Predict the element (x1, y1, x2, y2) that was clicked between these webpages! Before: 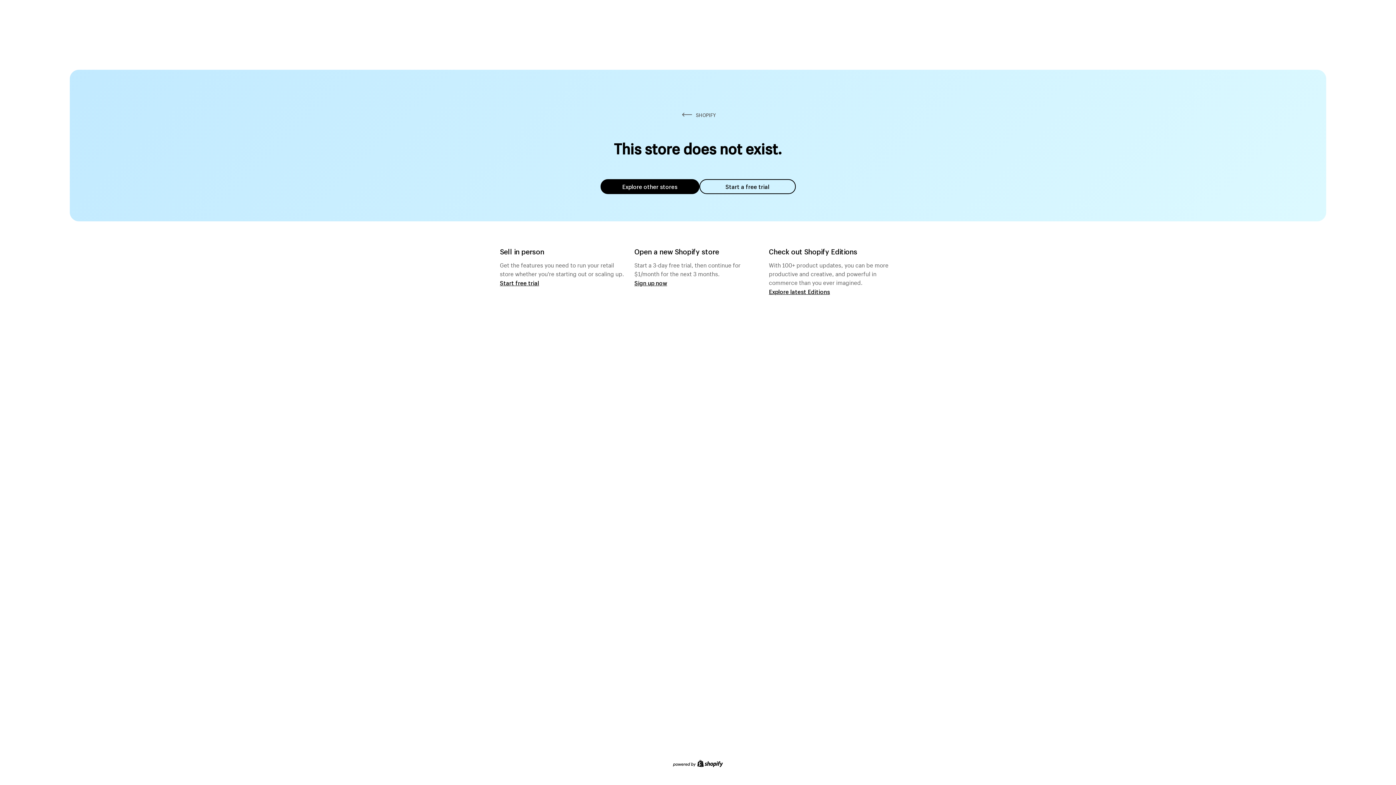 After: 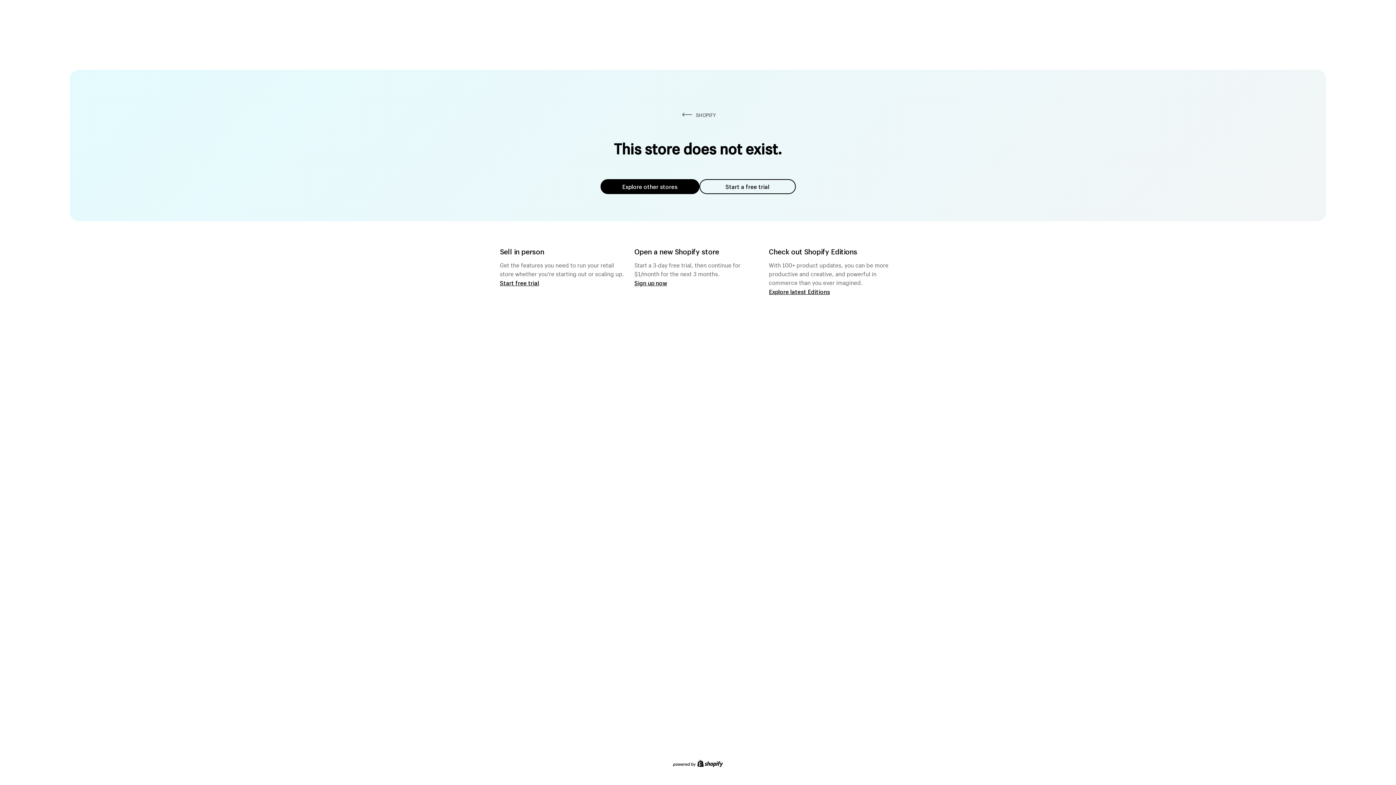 Action: bbox: (600, 179, 699, 194) label: Explore other stores